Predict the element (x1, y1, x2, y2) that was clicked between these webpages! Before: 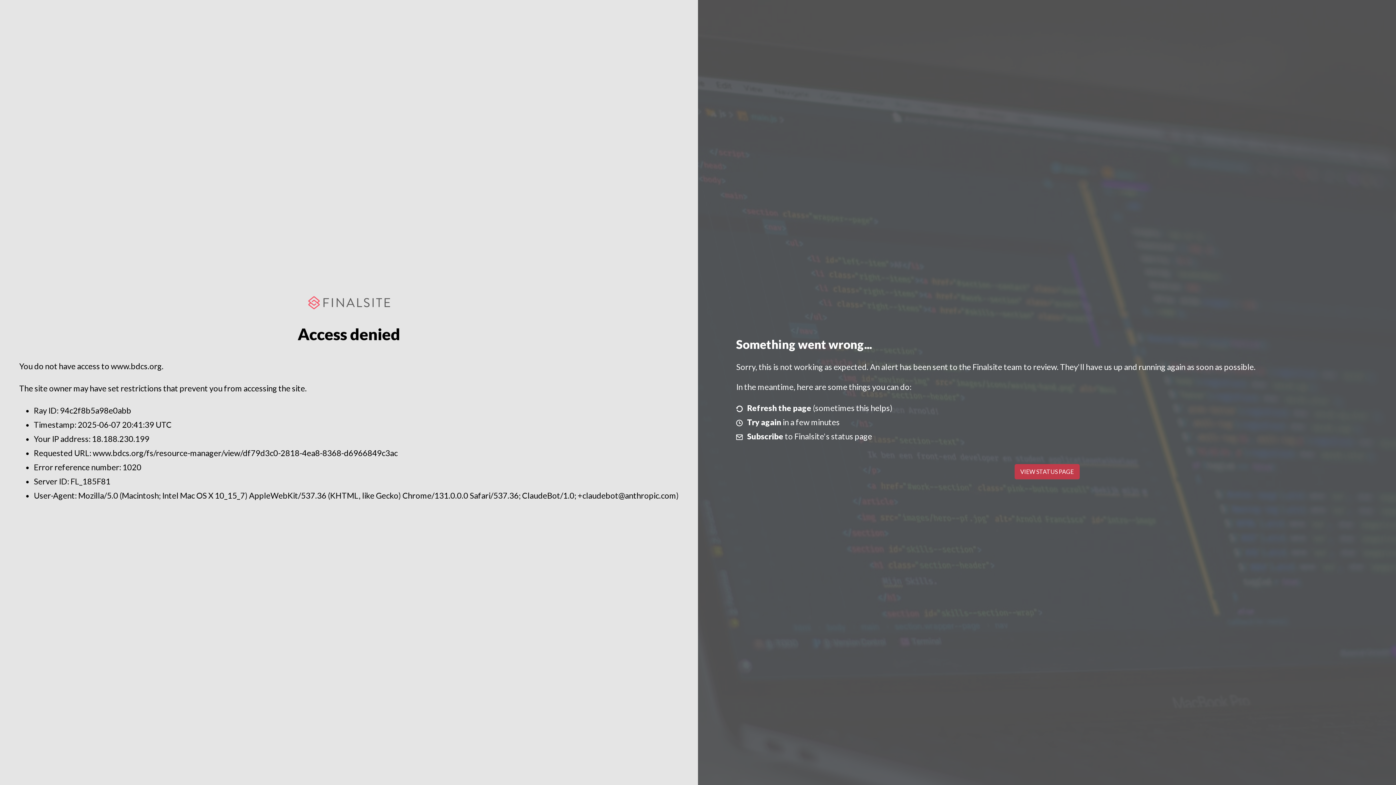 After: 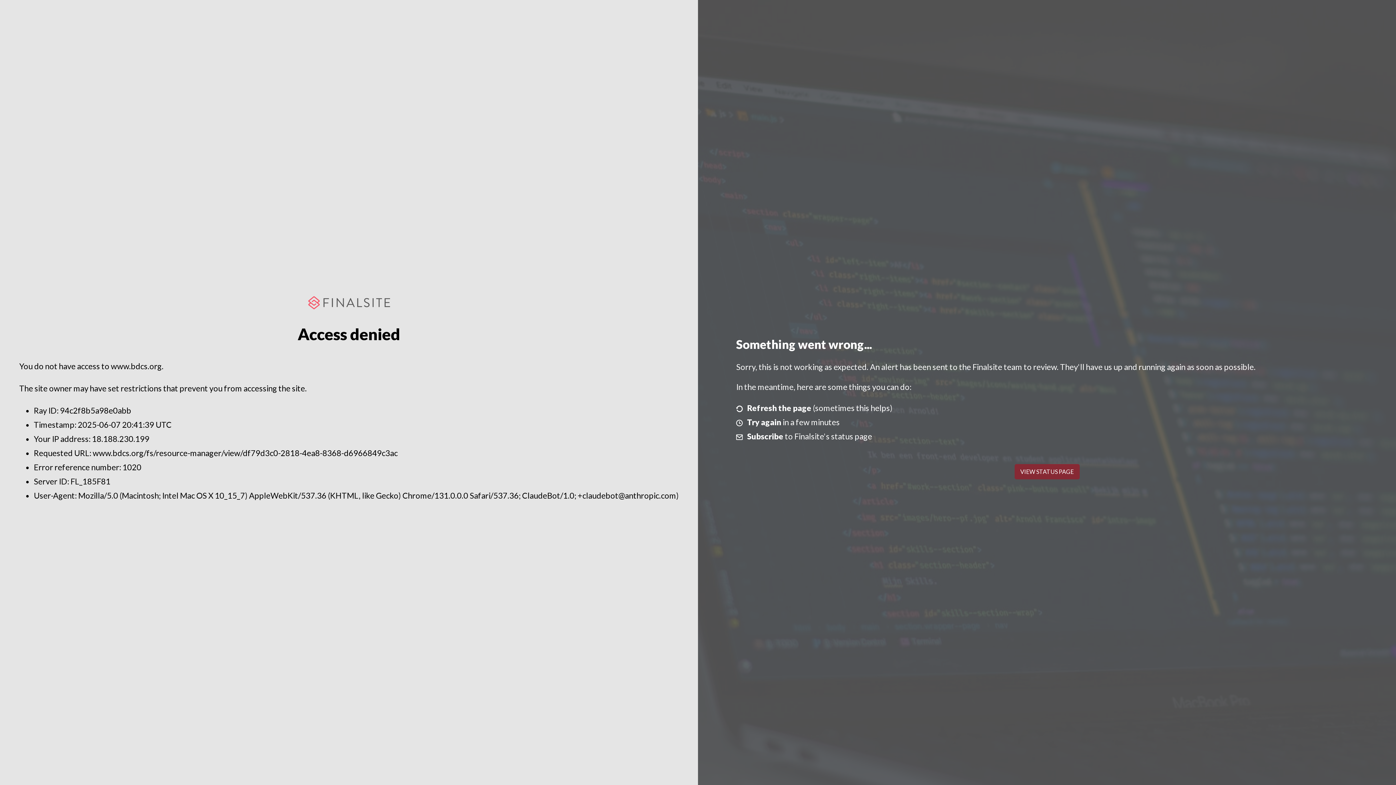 Action: label: VIEW STATUS PAGE bbox: (1014, 464, 1079, 479)